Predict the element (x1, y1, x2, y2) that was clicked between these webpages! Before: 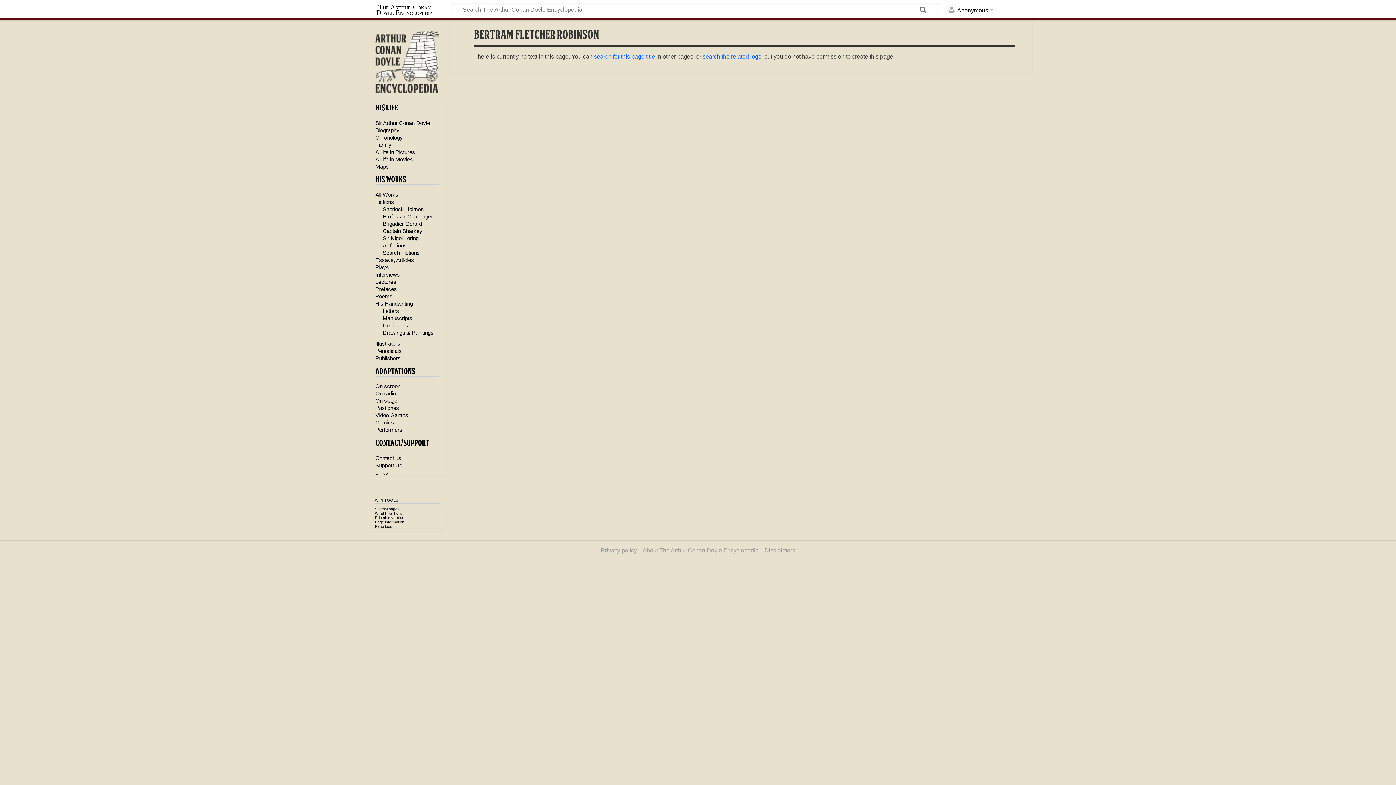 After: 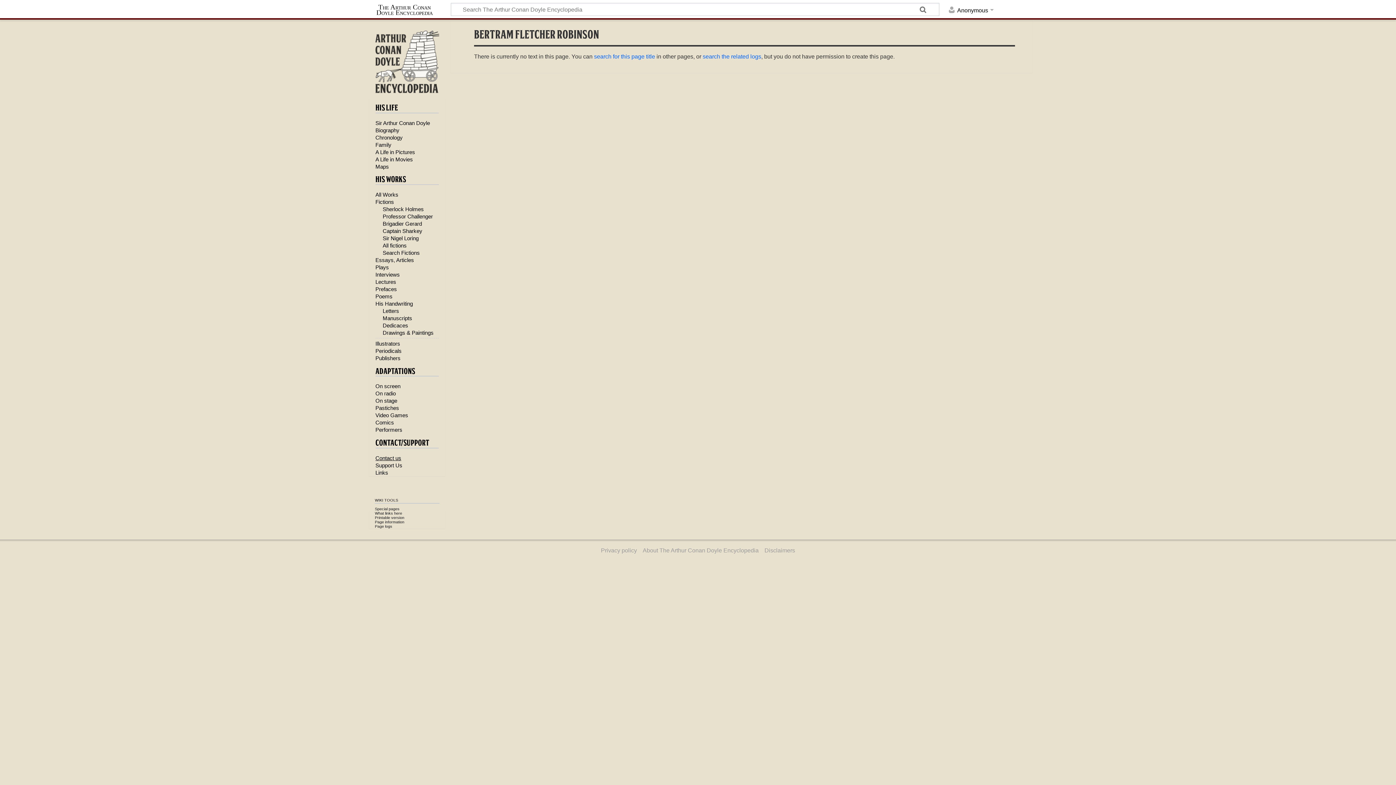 Action: label: Contact us bbox: (375, 455, 401, 461)